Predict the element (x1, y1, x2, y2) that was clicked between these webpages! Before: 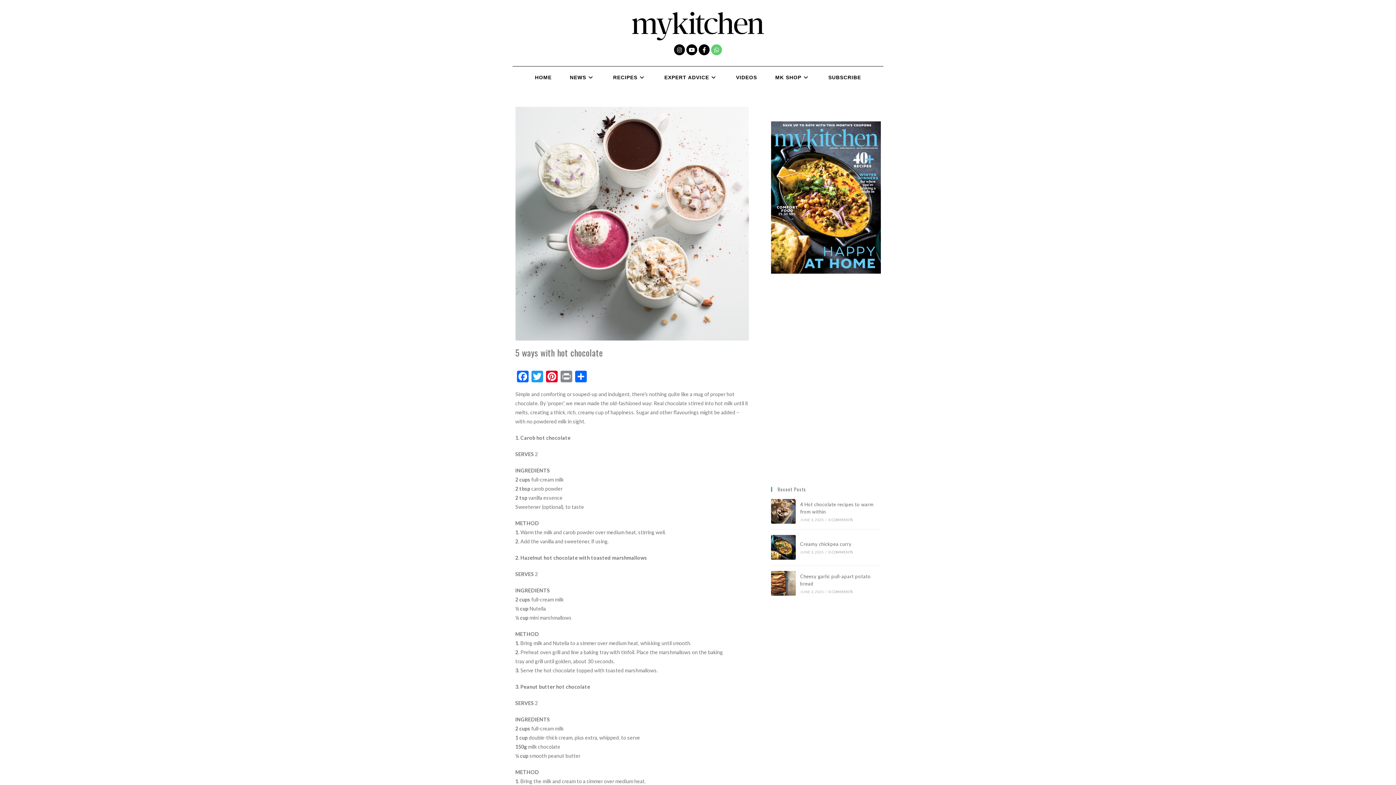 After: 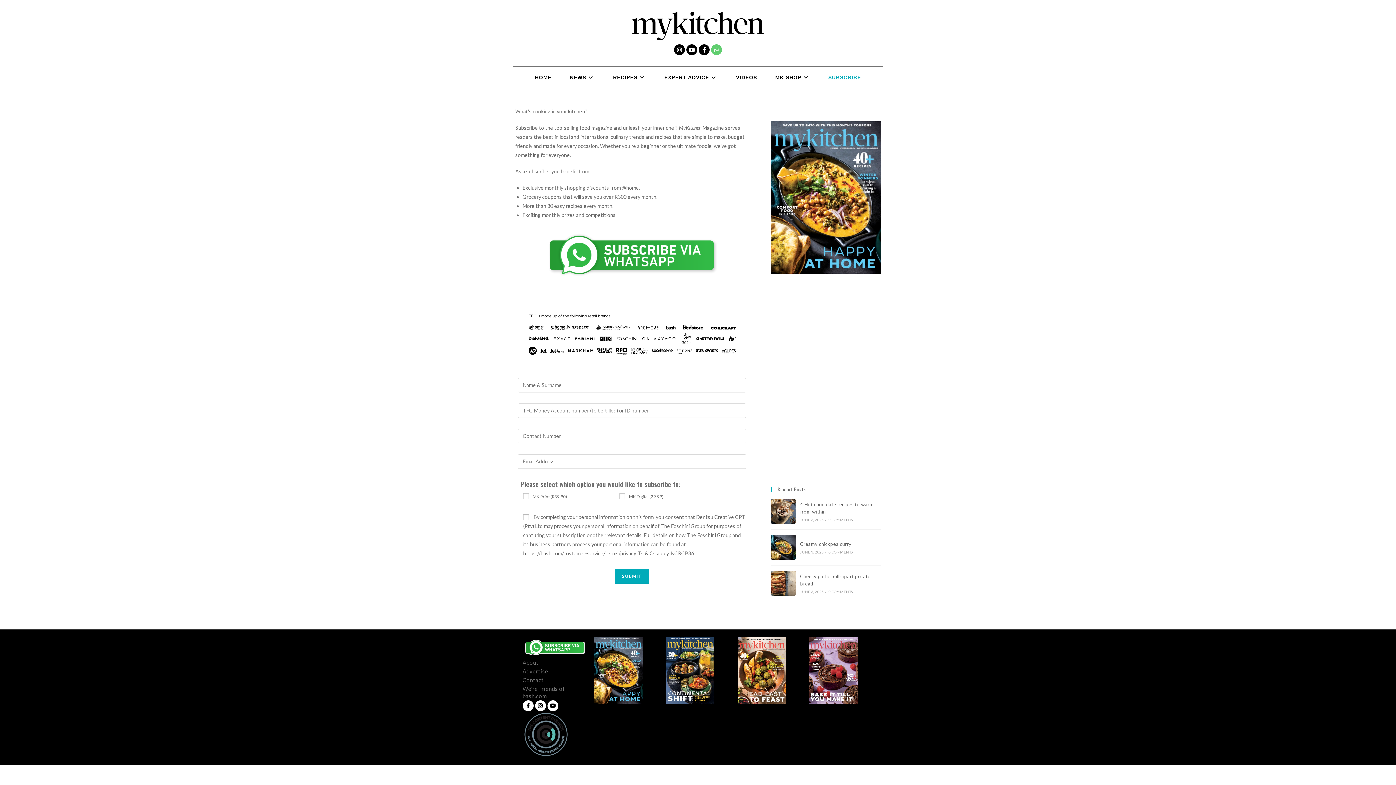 Action: bbox: (819, 66, 870, 88) label: SUBSCRIBE